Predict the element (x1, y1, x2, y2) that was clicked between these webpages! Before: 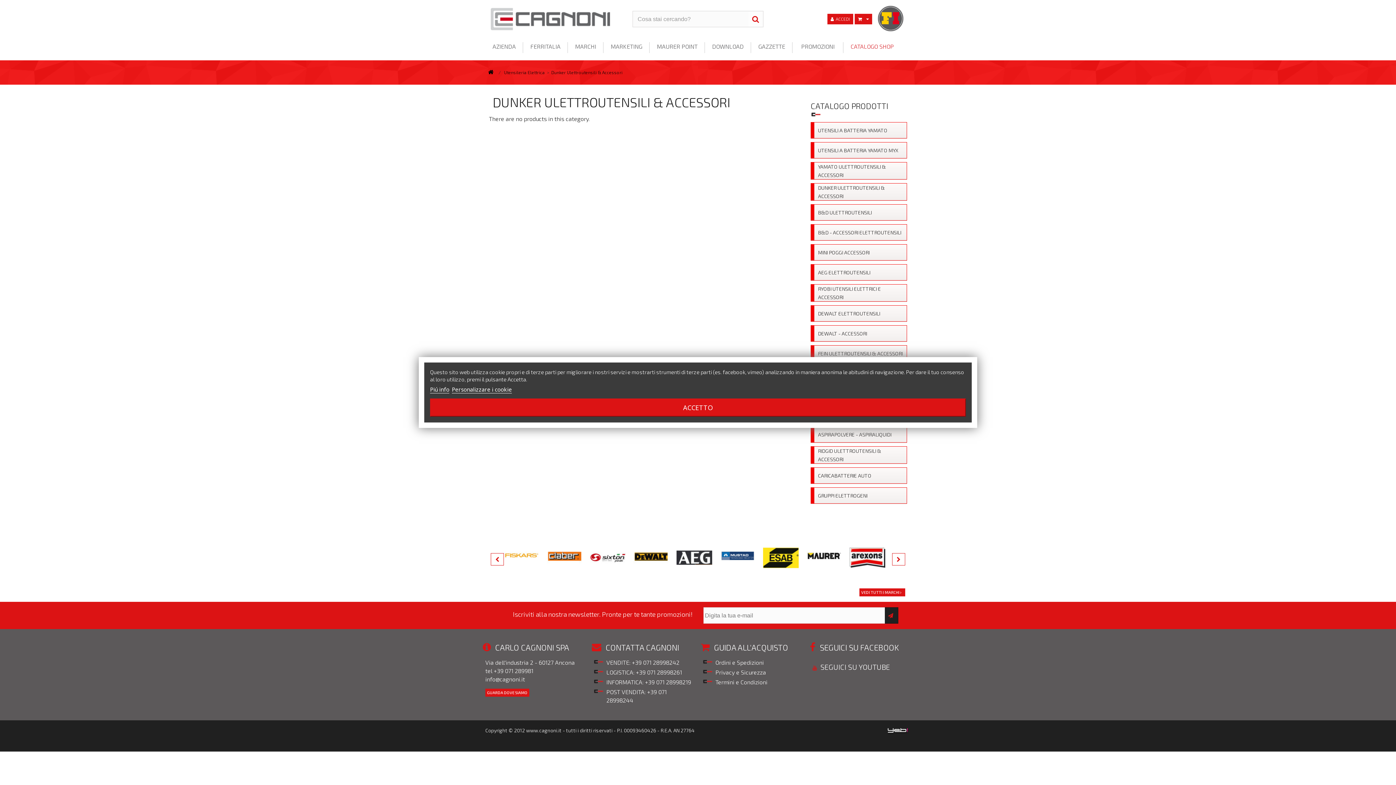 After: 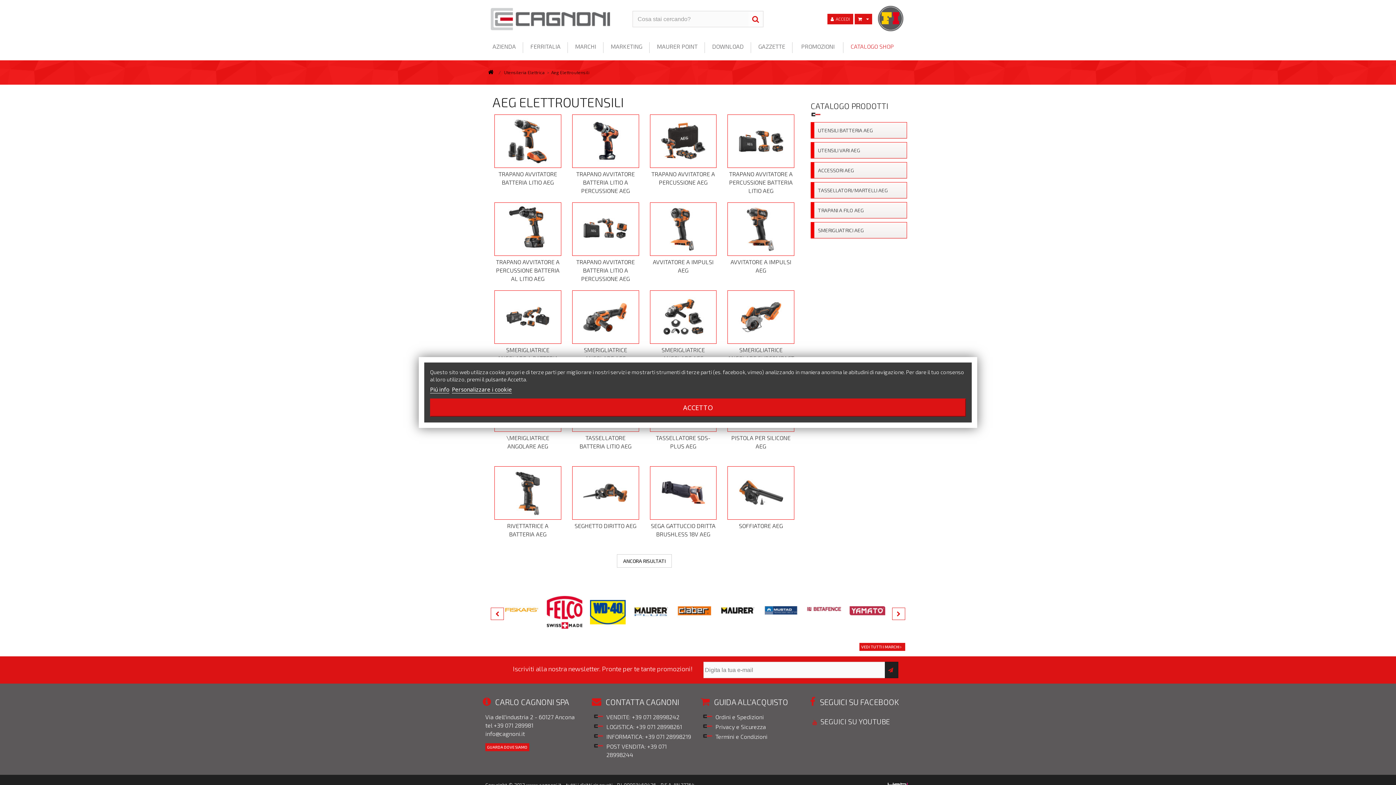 Action: bbox: (810, 264, 907, 280) label: AEG ELETTROUTENSILI